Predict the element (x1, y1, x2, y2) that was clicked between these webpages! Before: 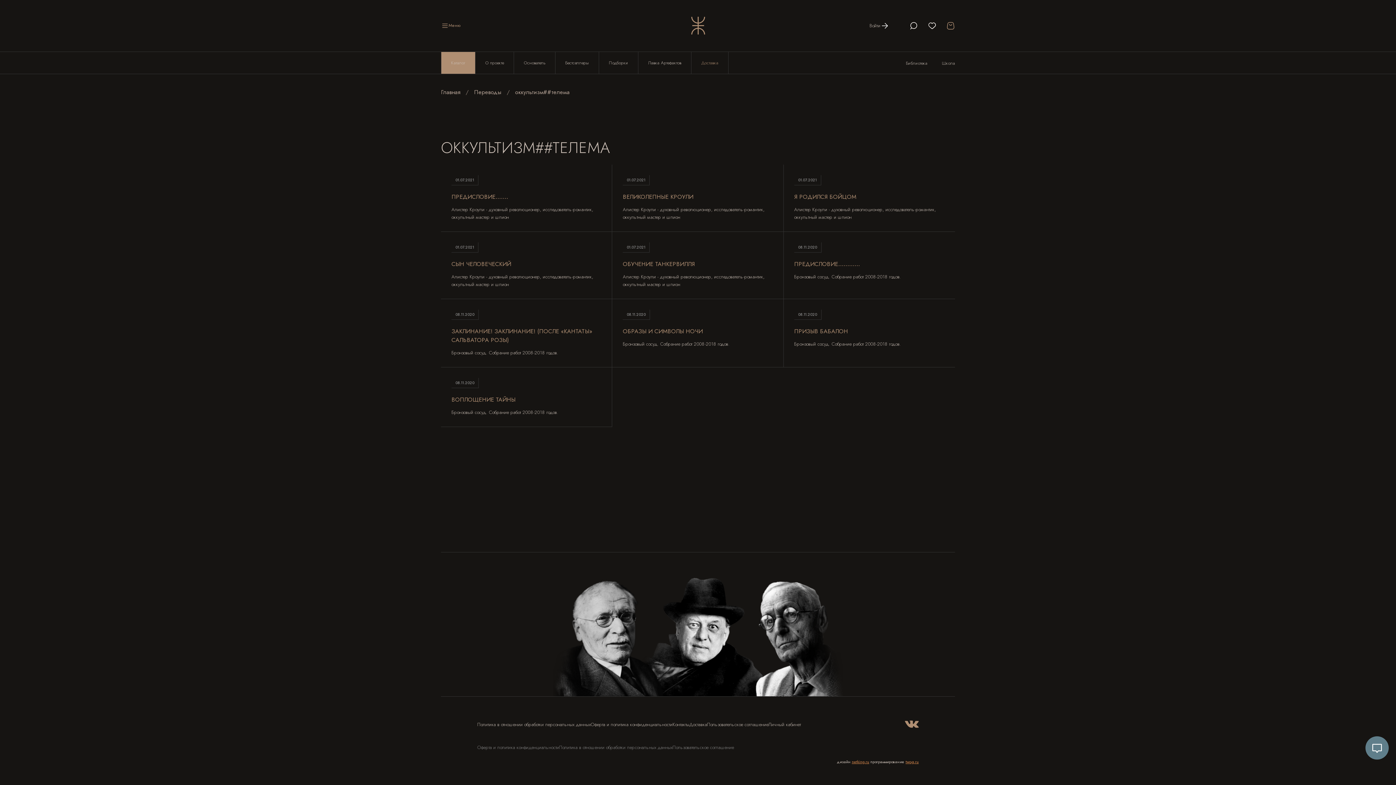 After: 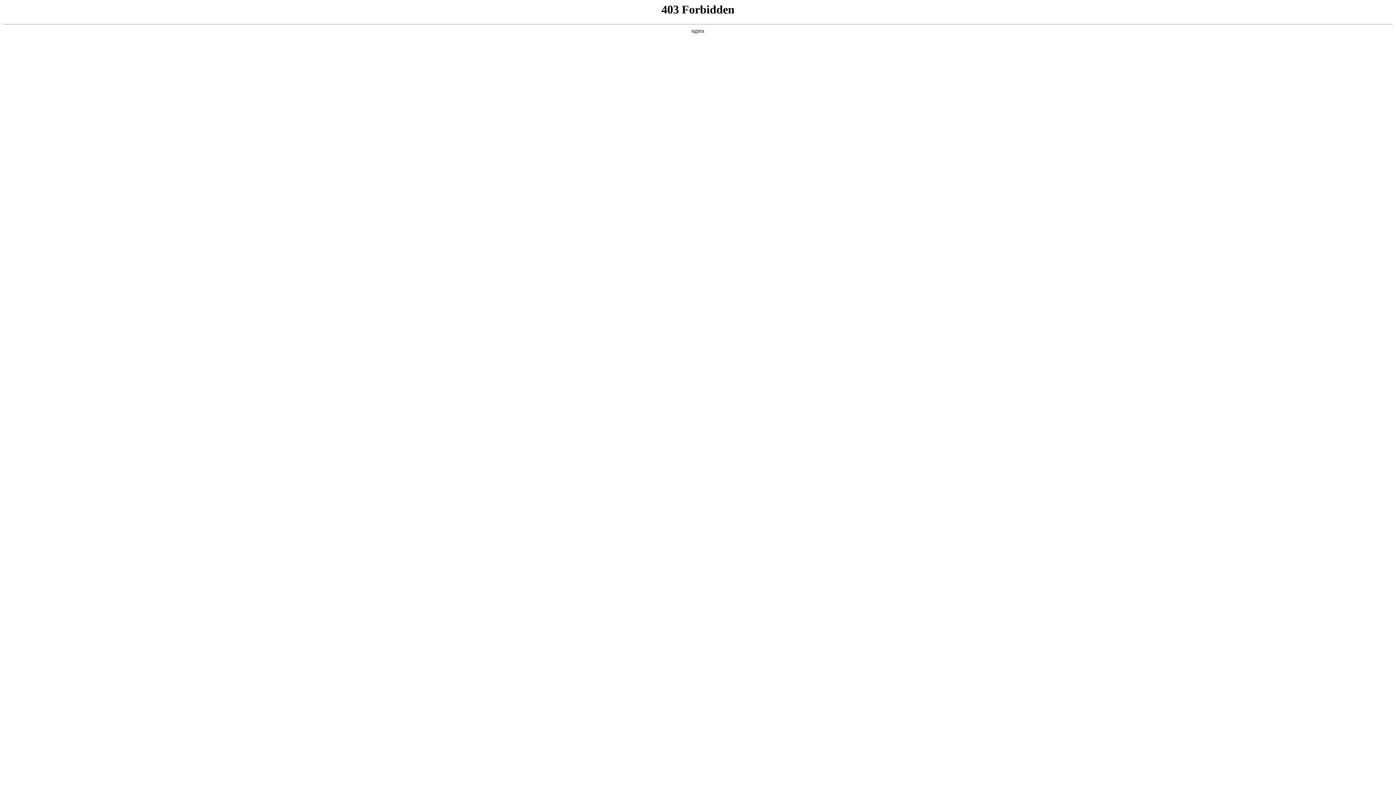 Action: bbox: (623, 327, 703, 335) label: ОБРАЗЫ И СИМВОЛЫ НОЧИ